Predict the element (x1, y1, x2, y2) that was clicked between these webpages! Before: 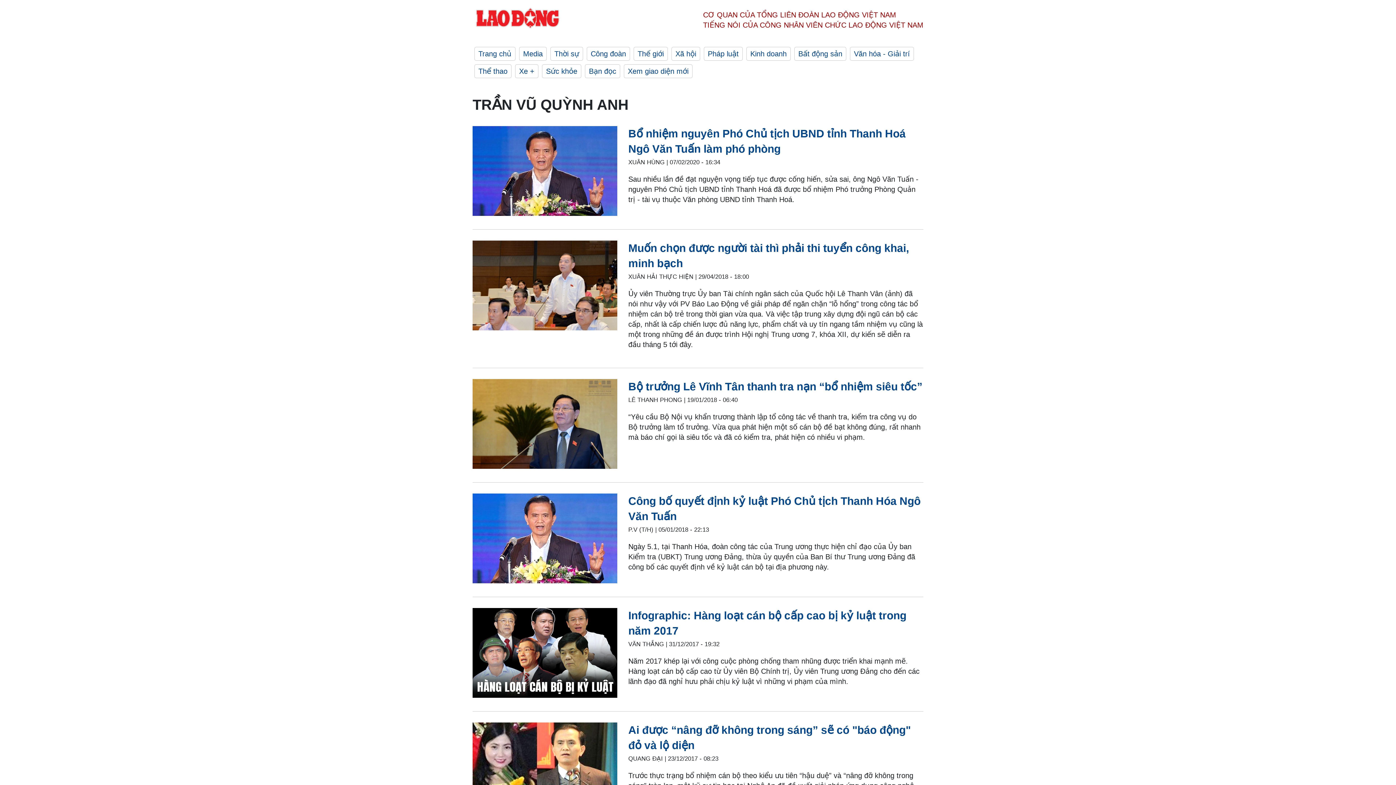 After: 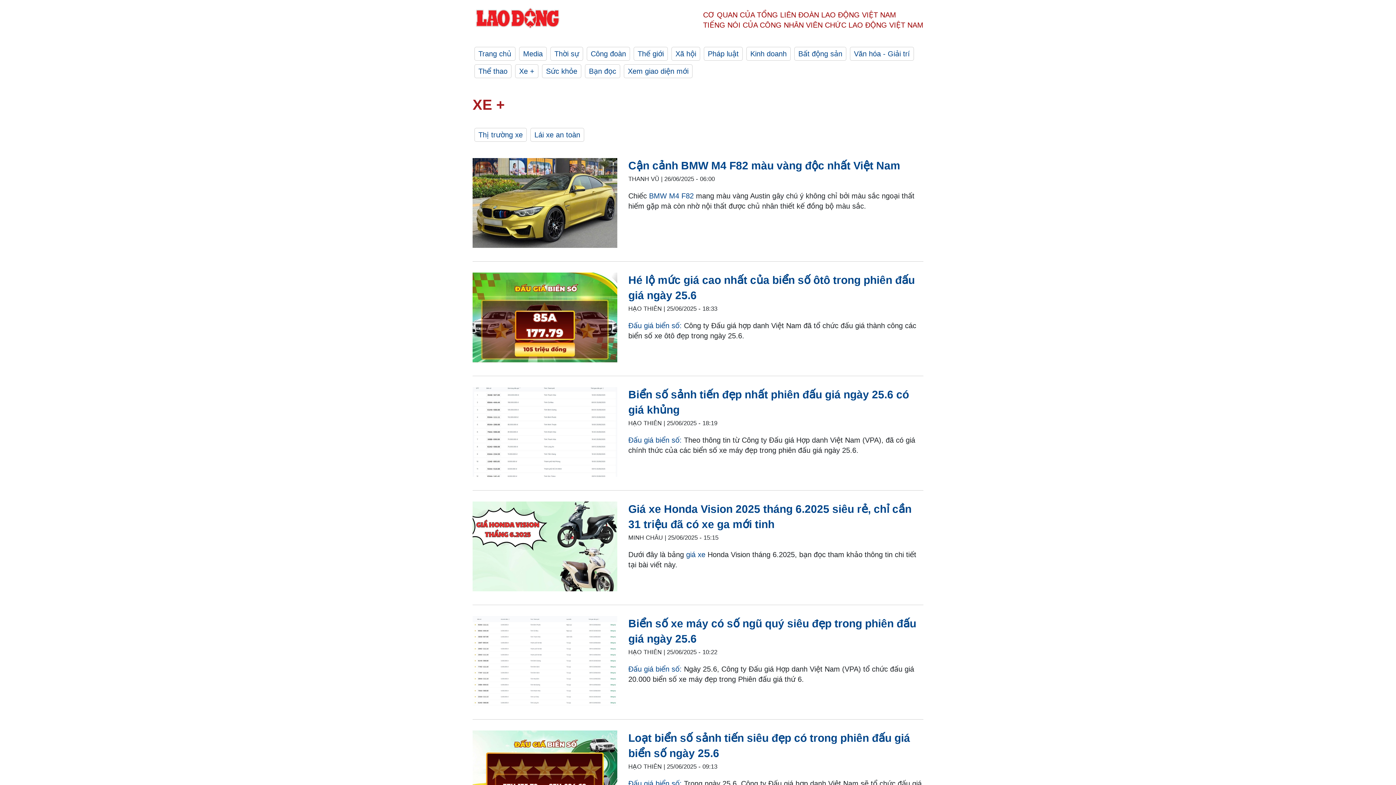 Action: label: Xe + bbox: (515, 64, 538, 78)